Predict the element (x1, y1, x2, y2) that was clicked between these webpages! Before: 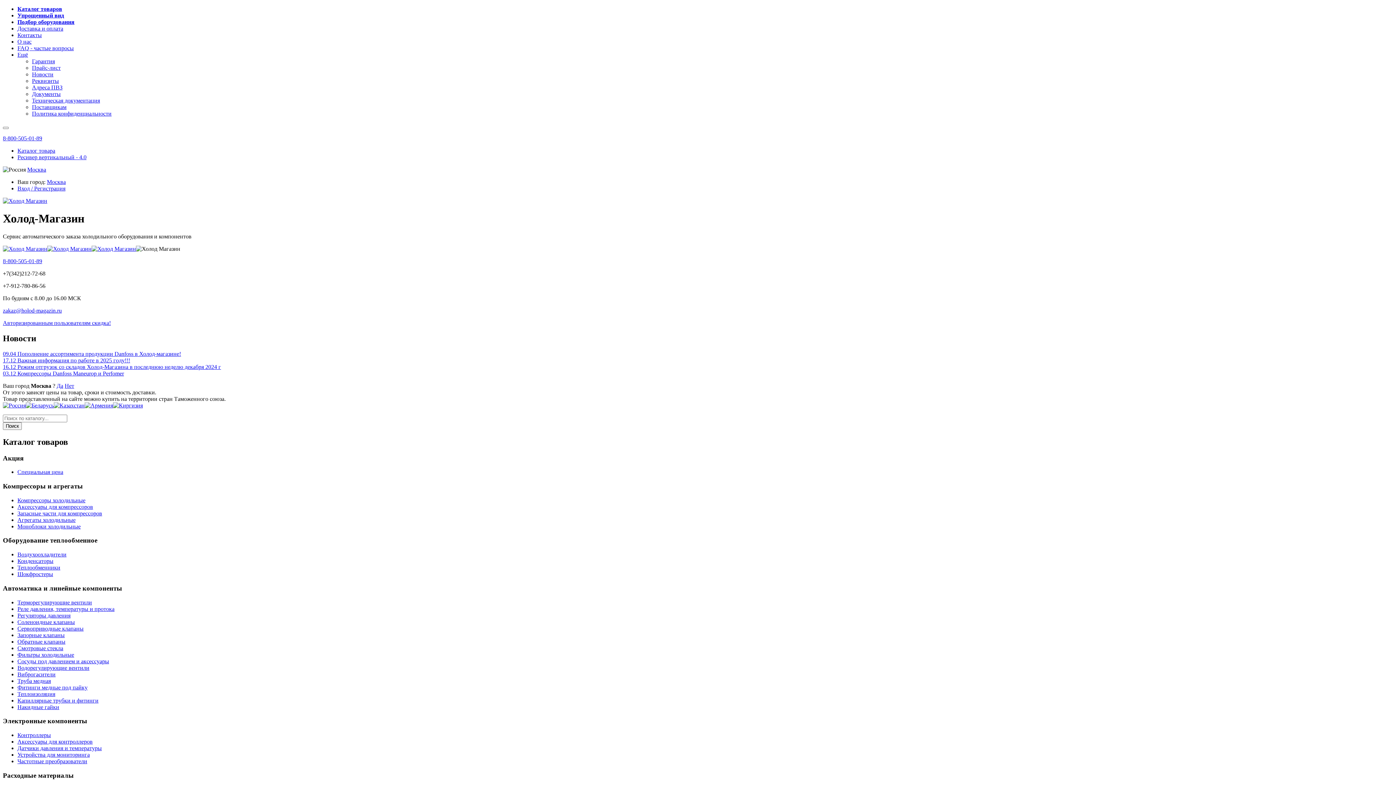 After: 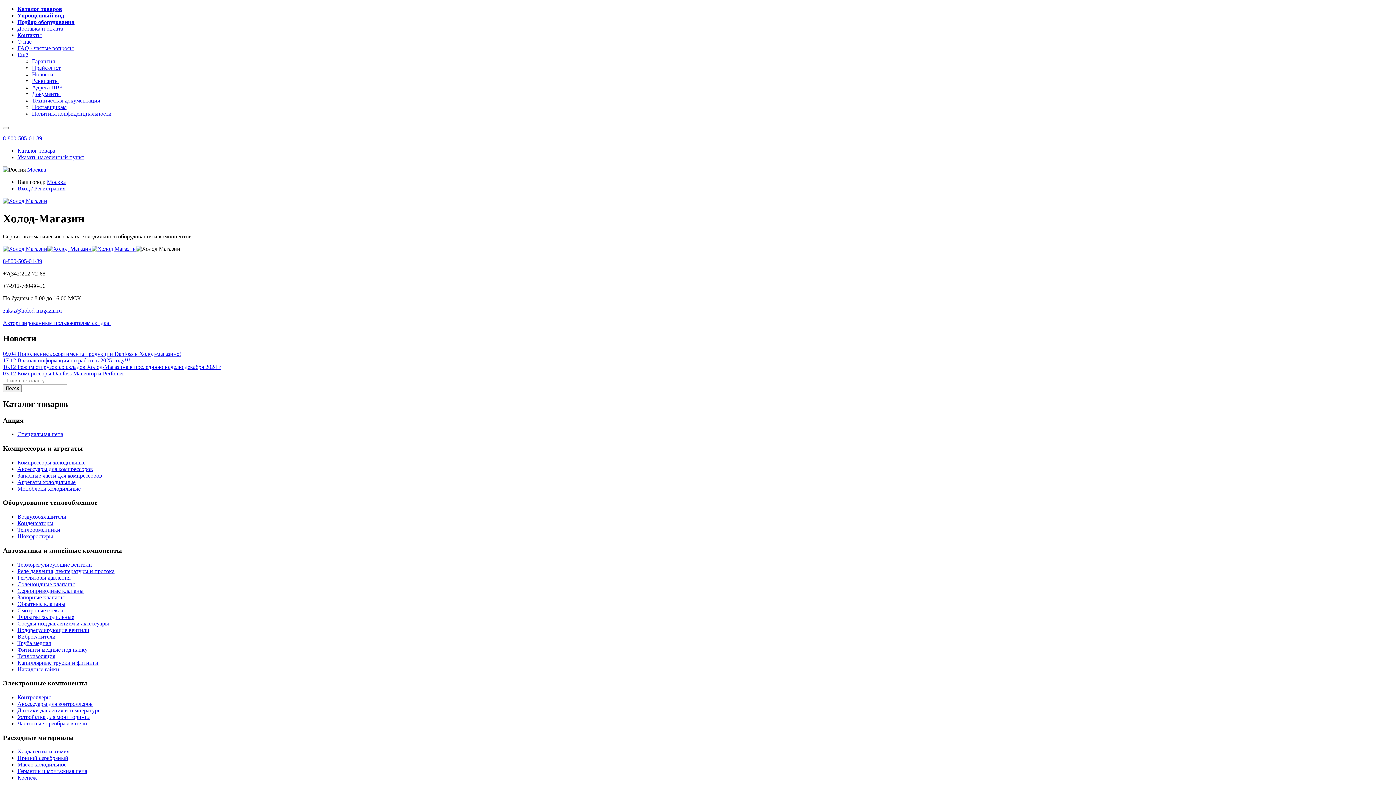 Action: bbox: (53, 402, 84, 408)